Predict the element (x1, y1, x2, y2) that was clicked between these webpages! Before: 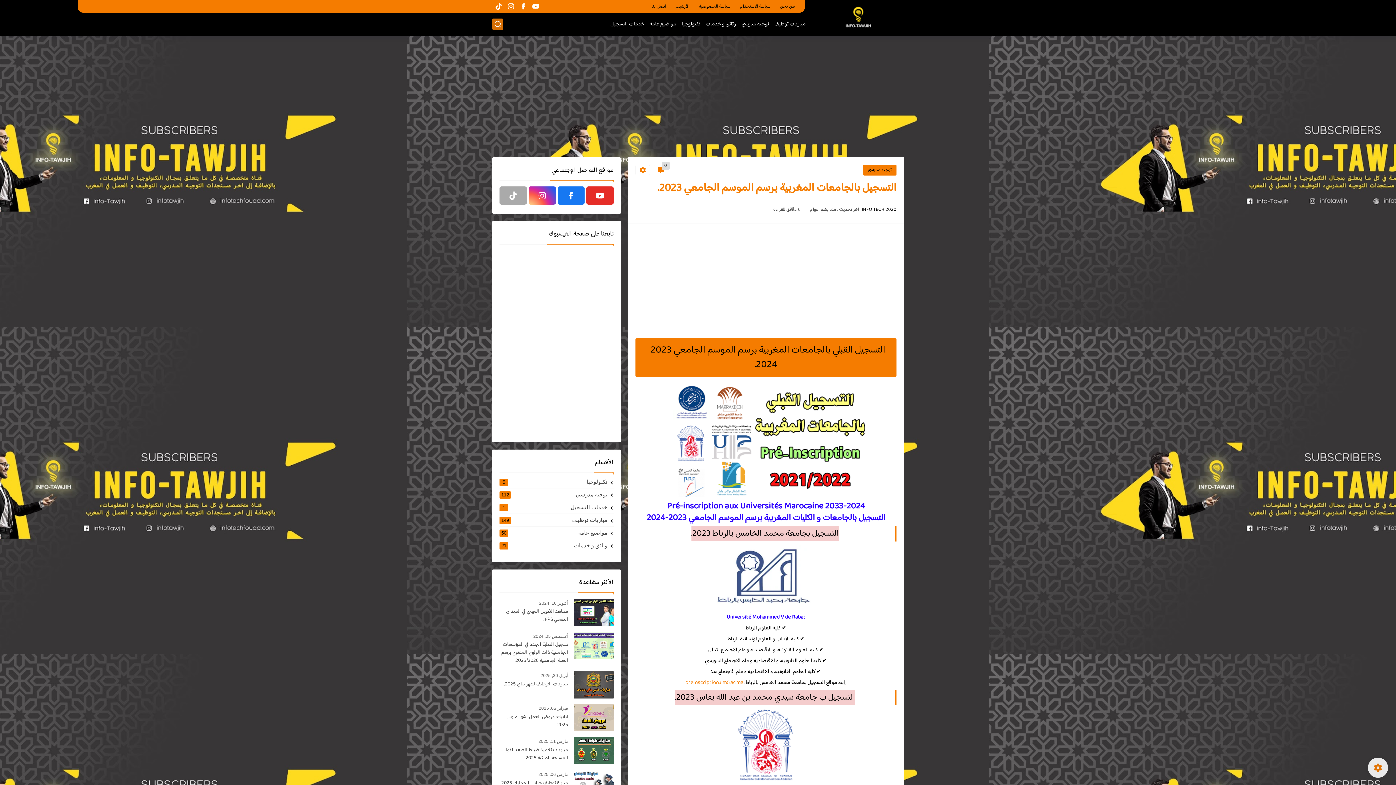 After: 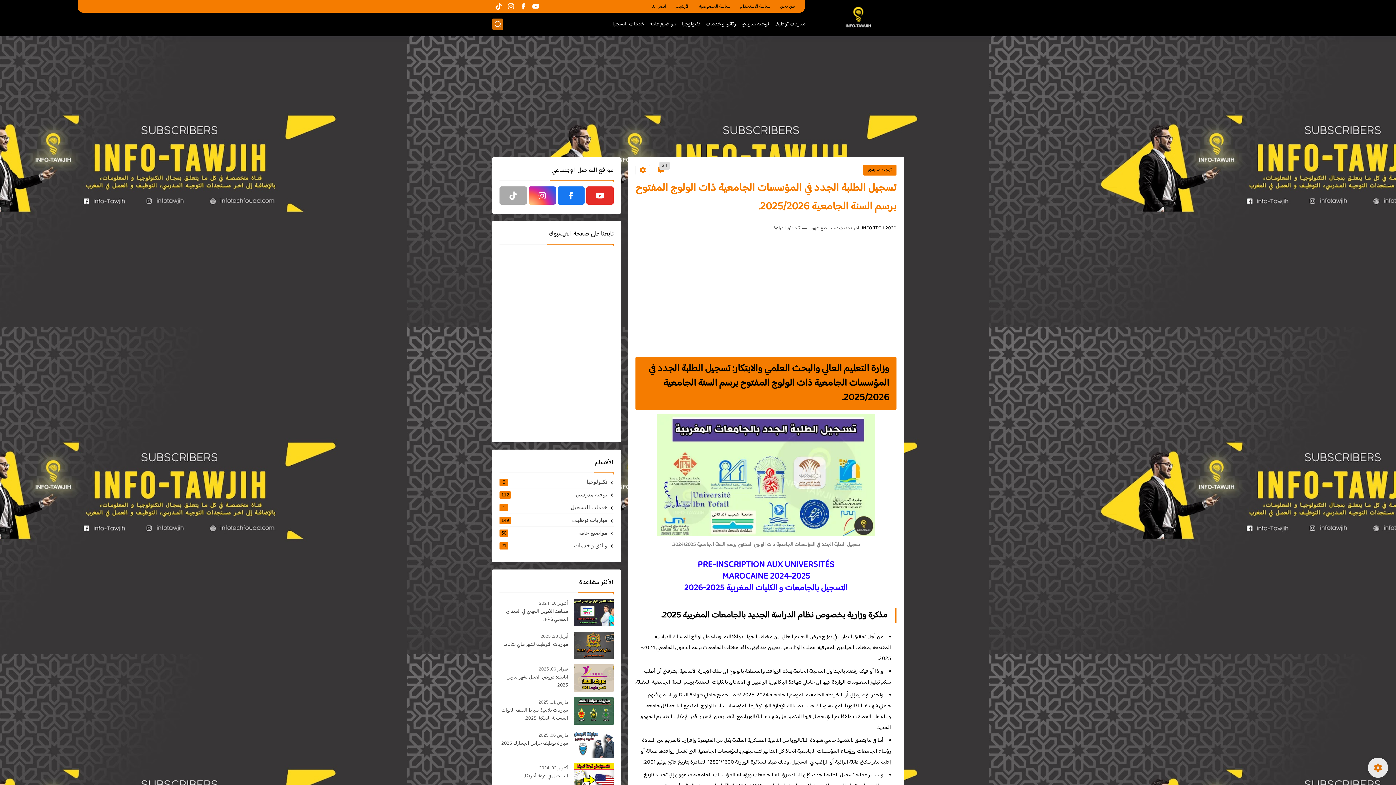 Action: bbox: (573, 632, 613, 659)